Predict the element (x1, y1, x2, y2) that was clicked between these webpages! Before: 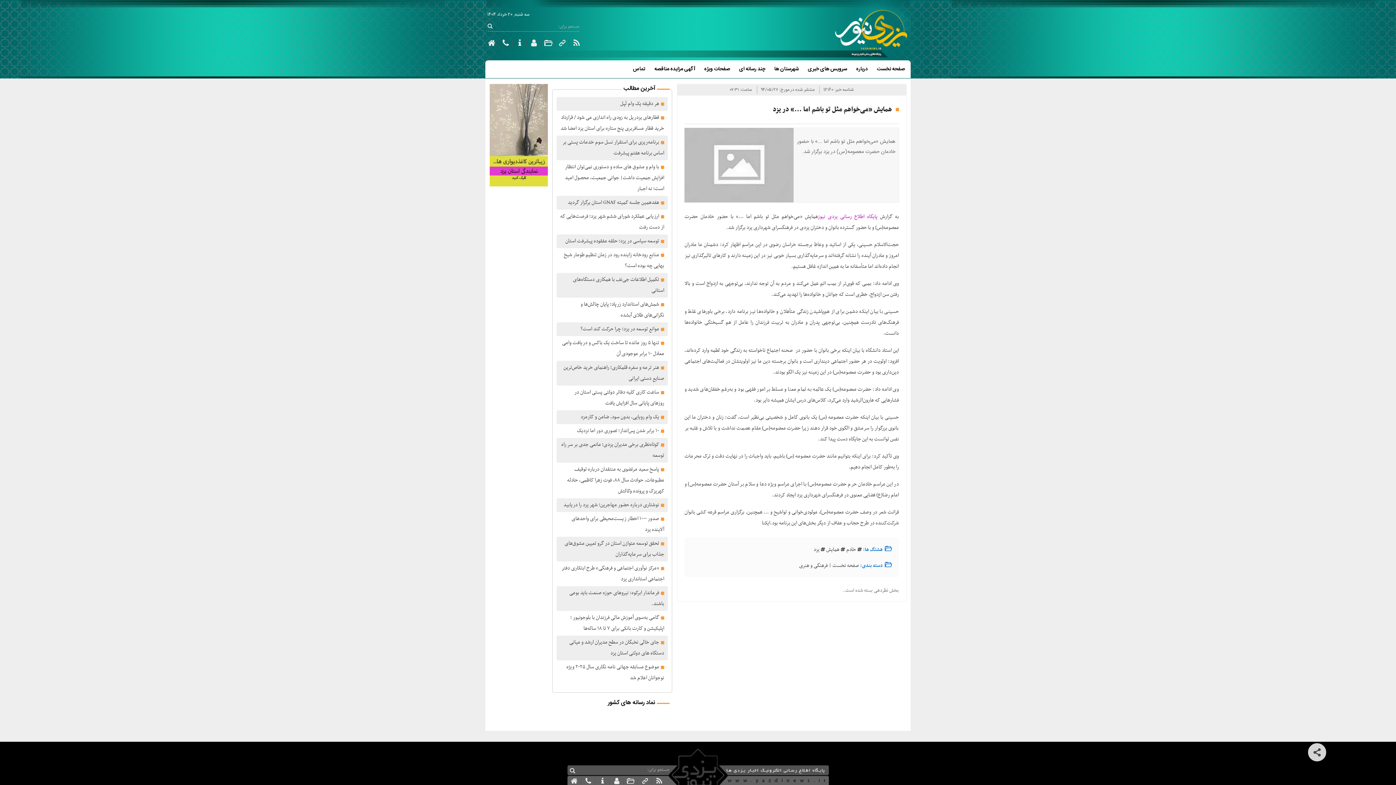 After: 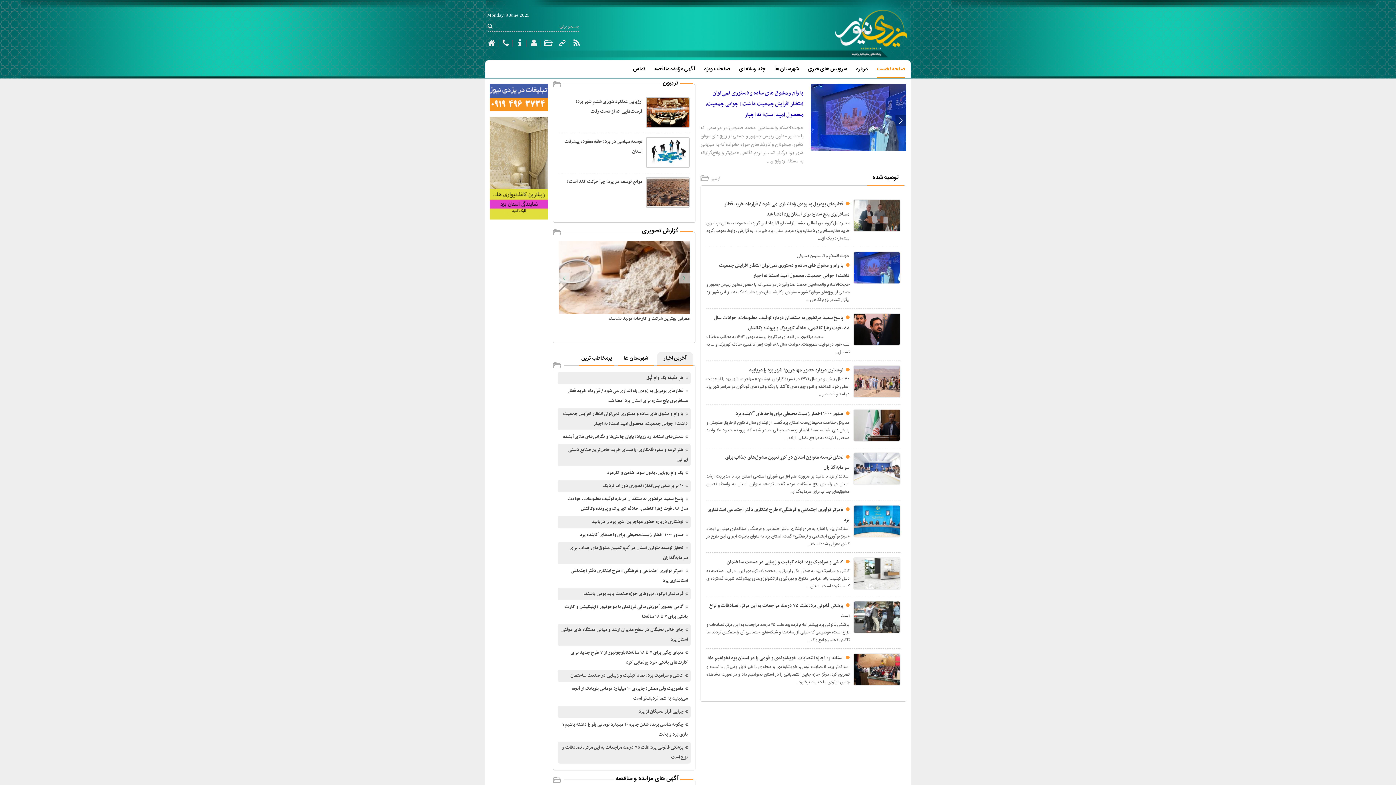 Action: bbox: (827, 4, 909, 48)